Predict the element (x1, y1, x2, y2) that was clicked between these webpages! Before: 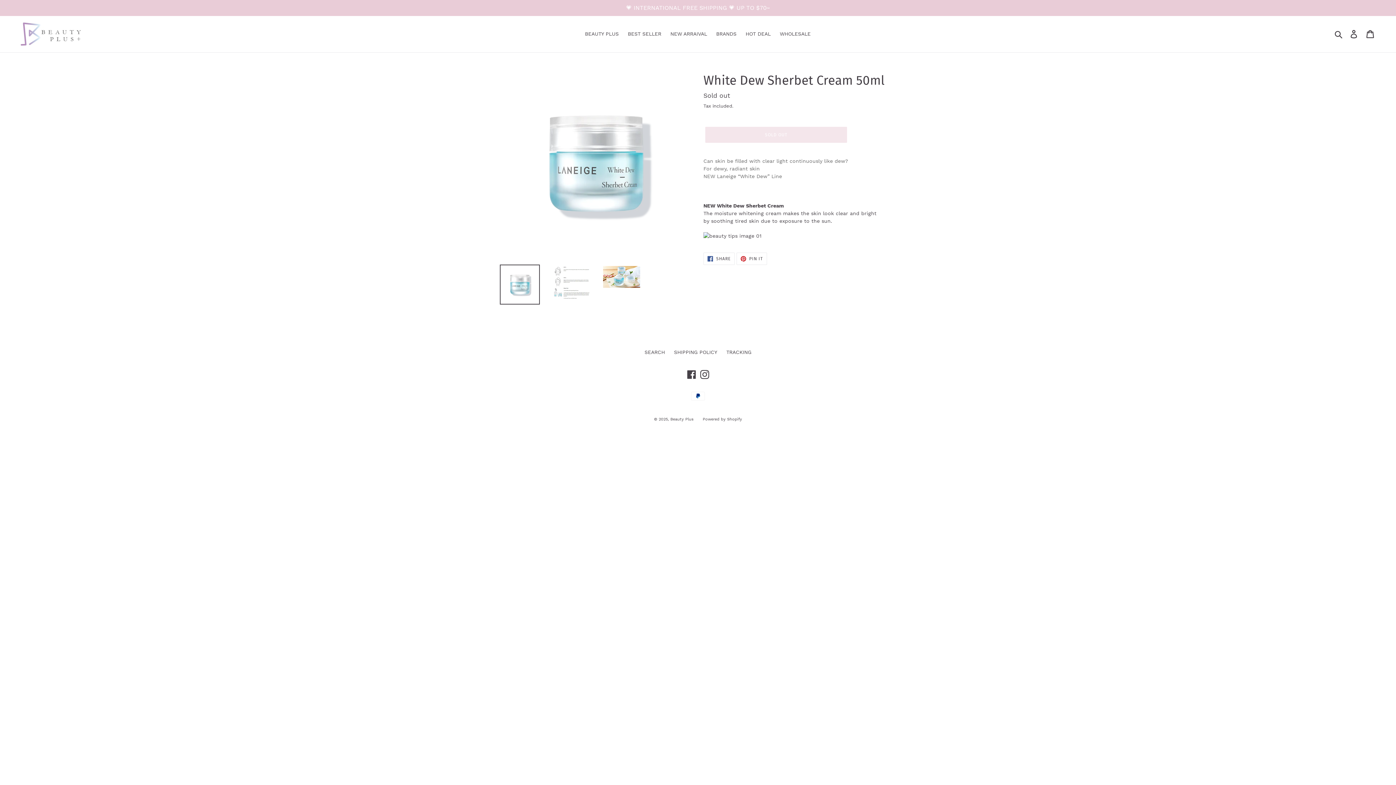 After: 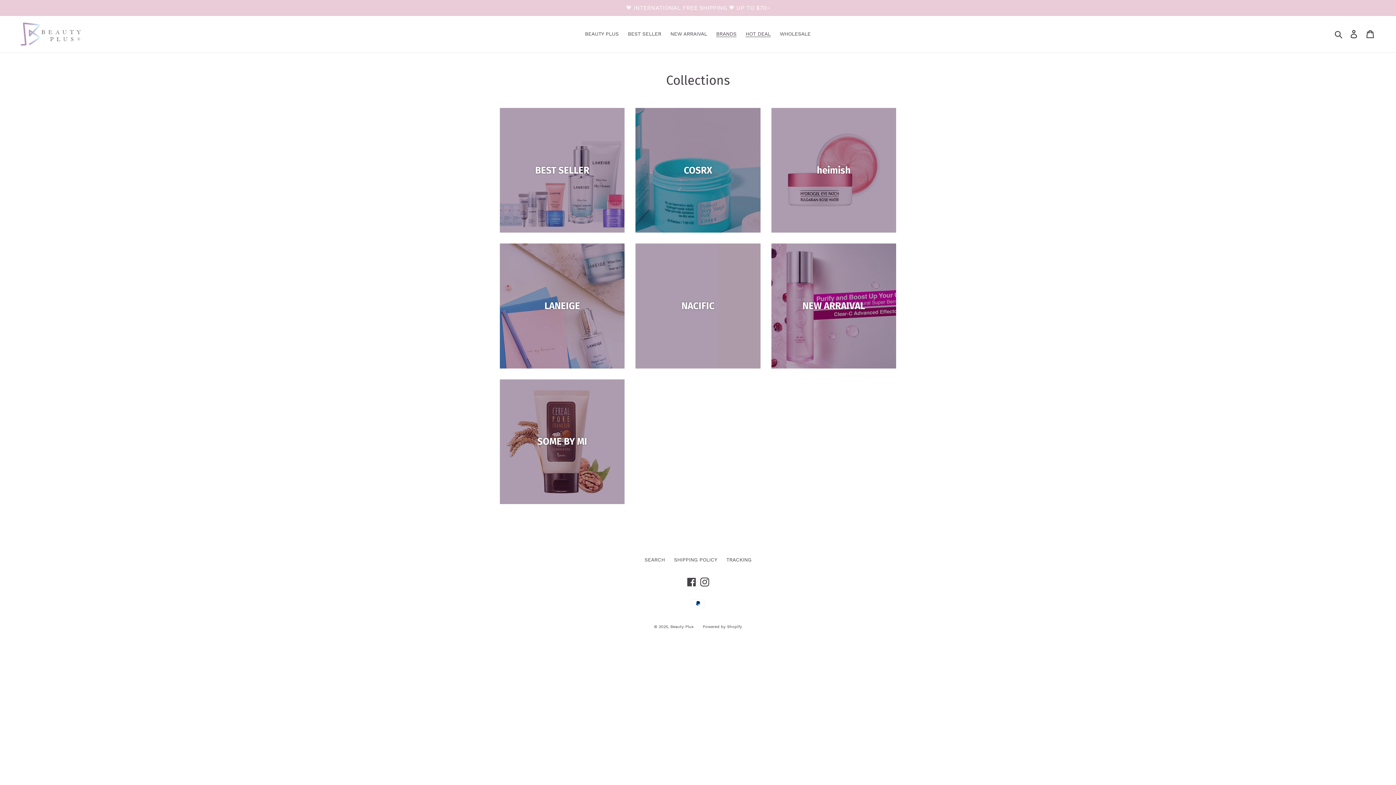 Action: bbox: (742, 29, 774, 38) label: HOT DEAL